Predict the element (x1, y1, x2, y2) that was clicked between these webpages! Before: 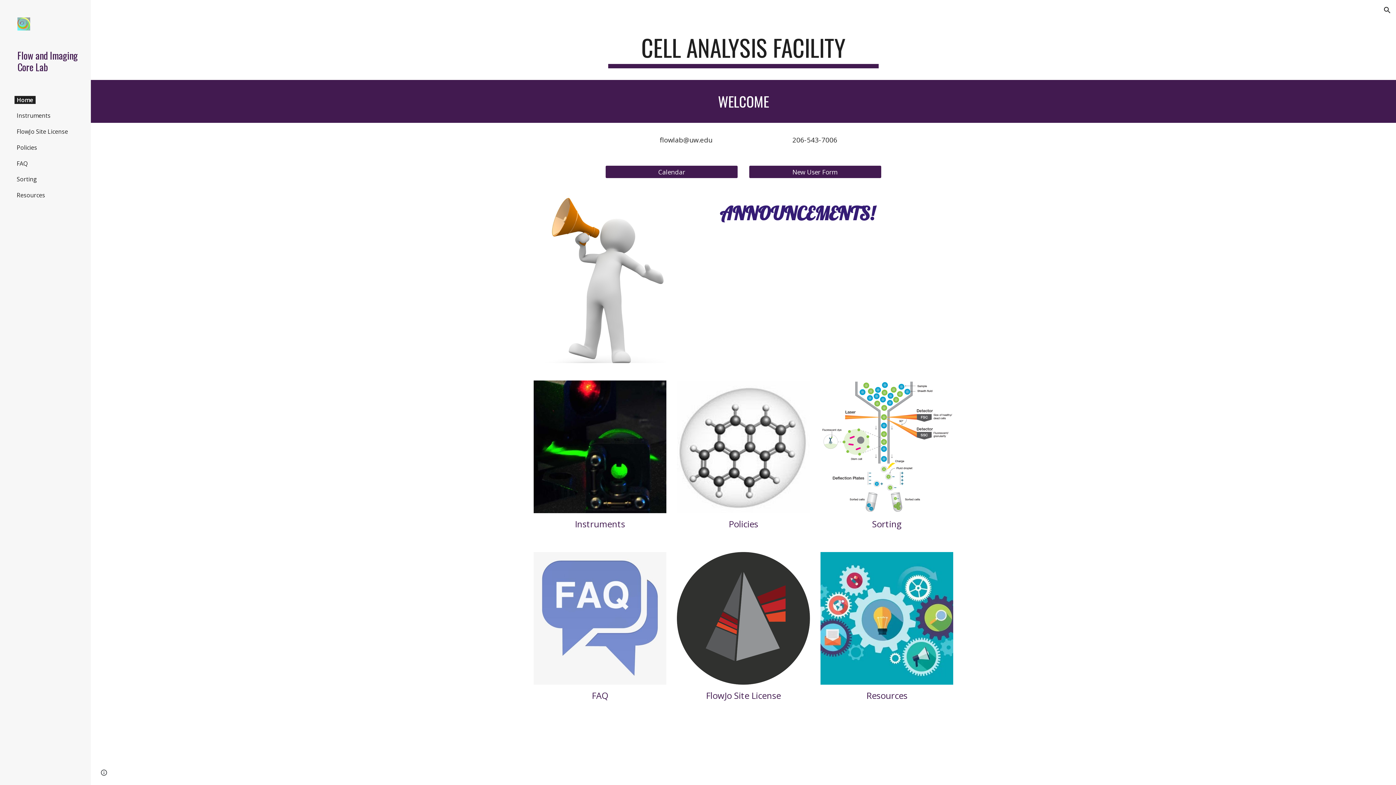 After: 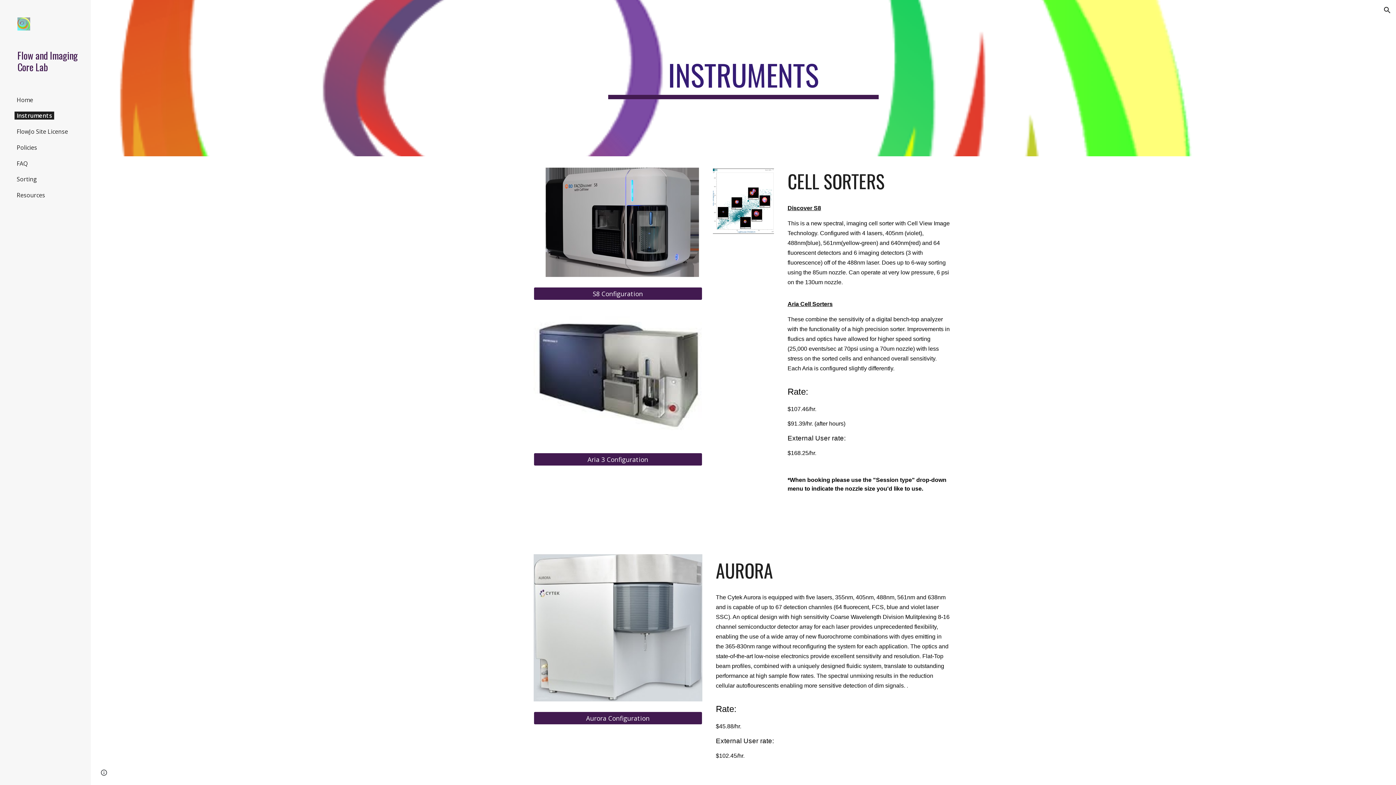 Action: bbox: (575, 518, 625, 530) label: Instruments